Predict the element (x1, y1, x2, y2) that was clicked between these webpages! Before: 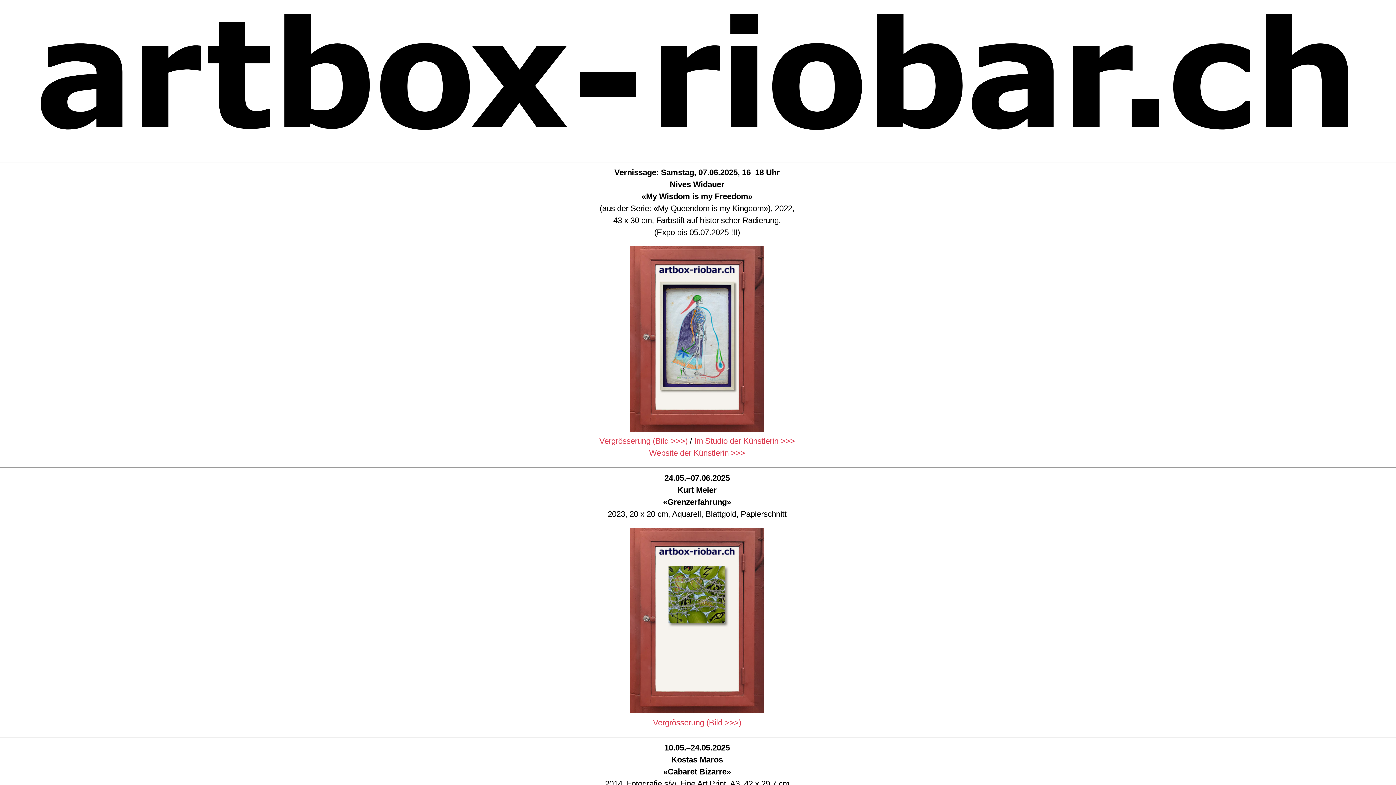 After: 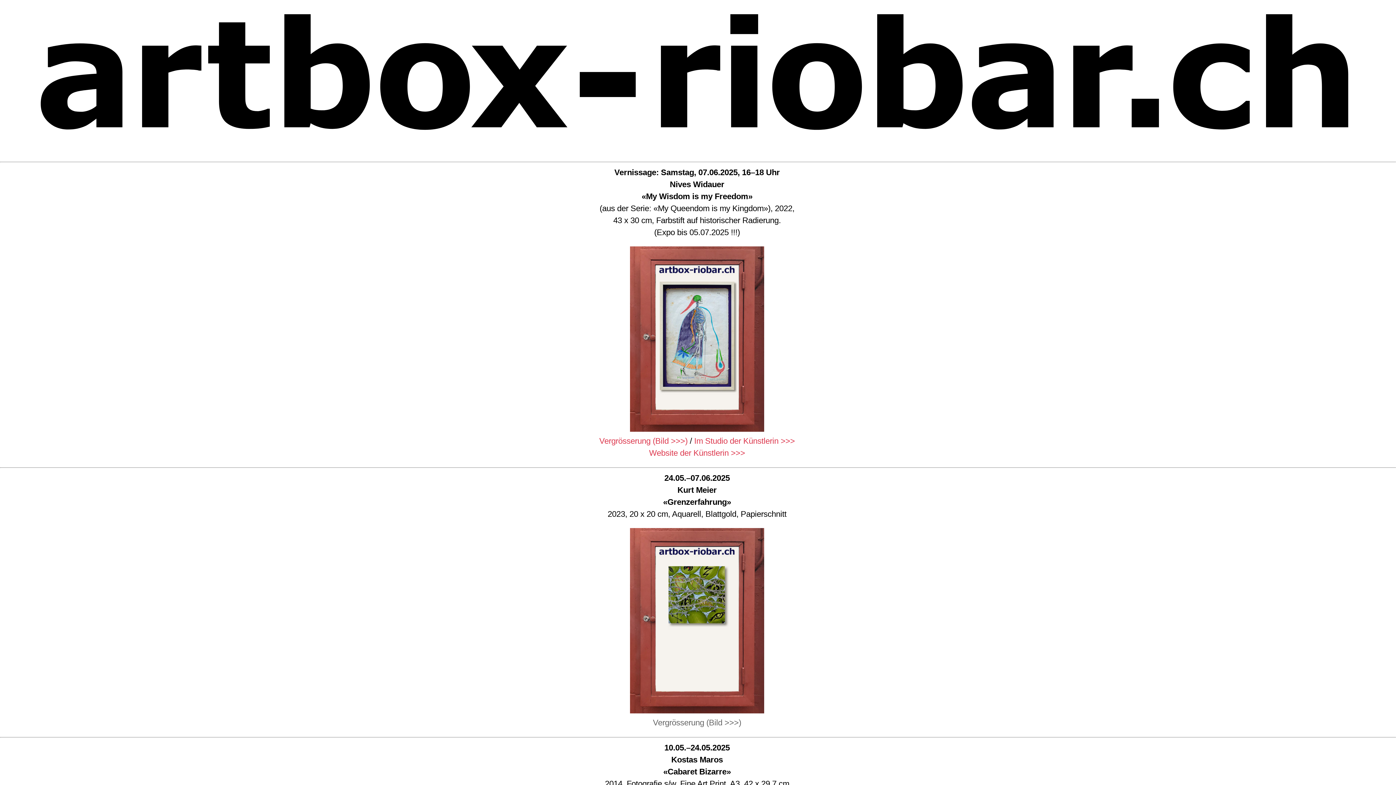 Action: label: Vergrösserung (Bild >>>) bbox: (653, 718, 741, 727)